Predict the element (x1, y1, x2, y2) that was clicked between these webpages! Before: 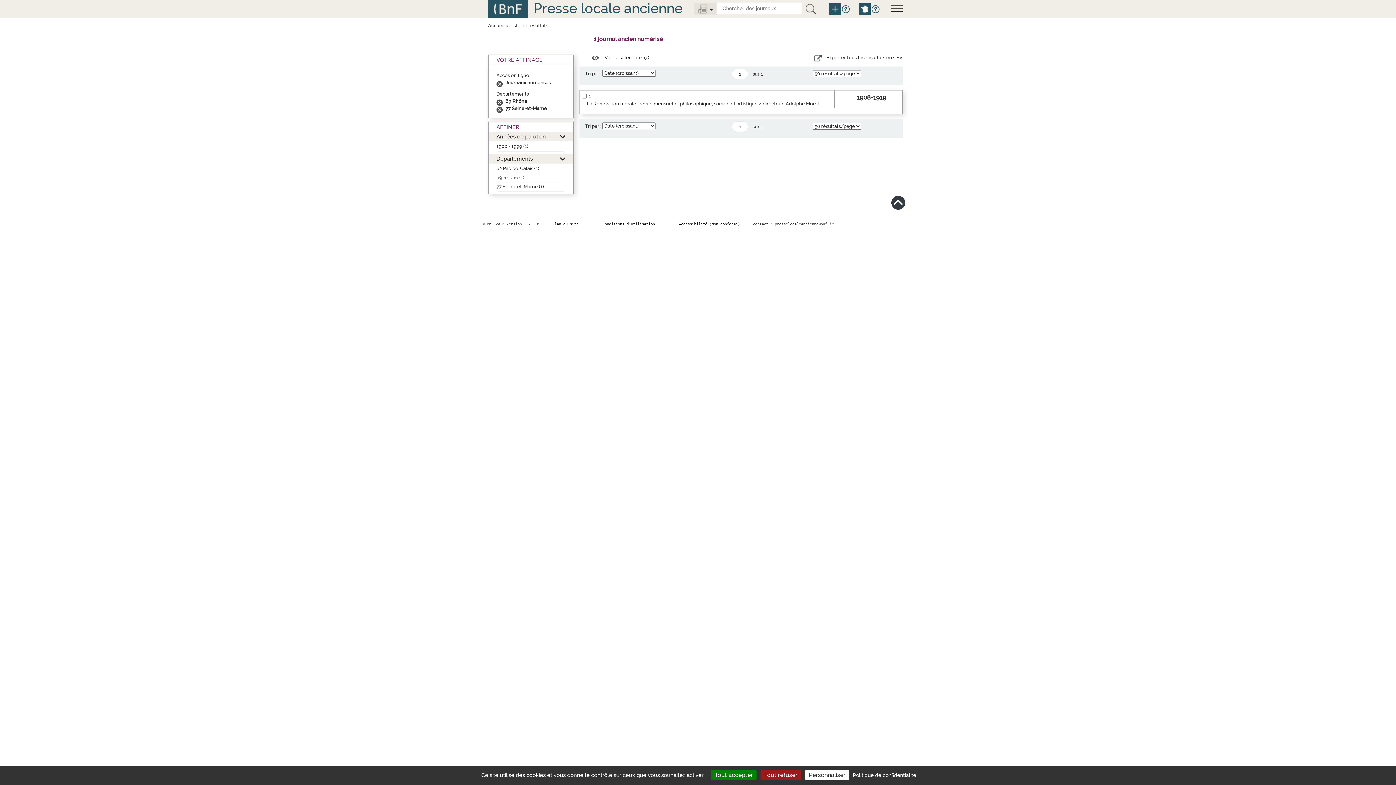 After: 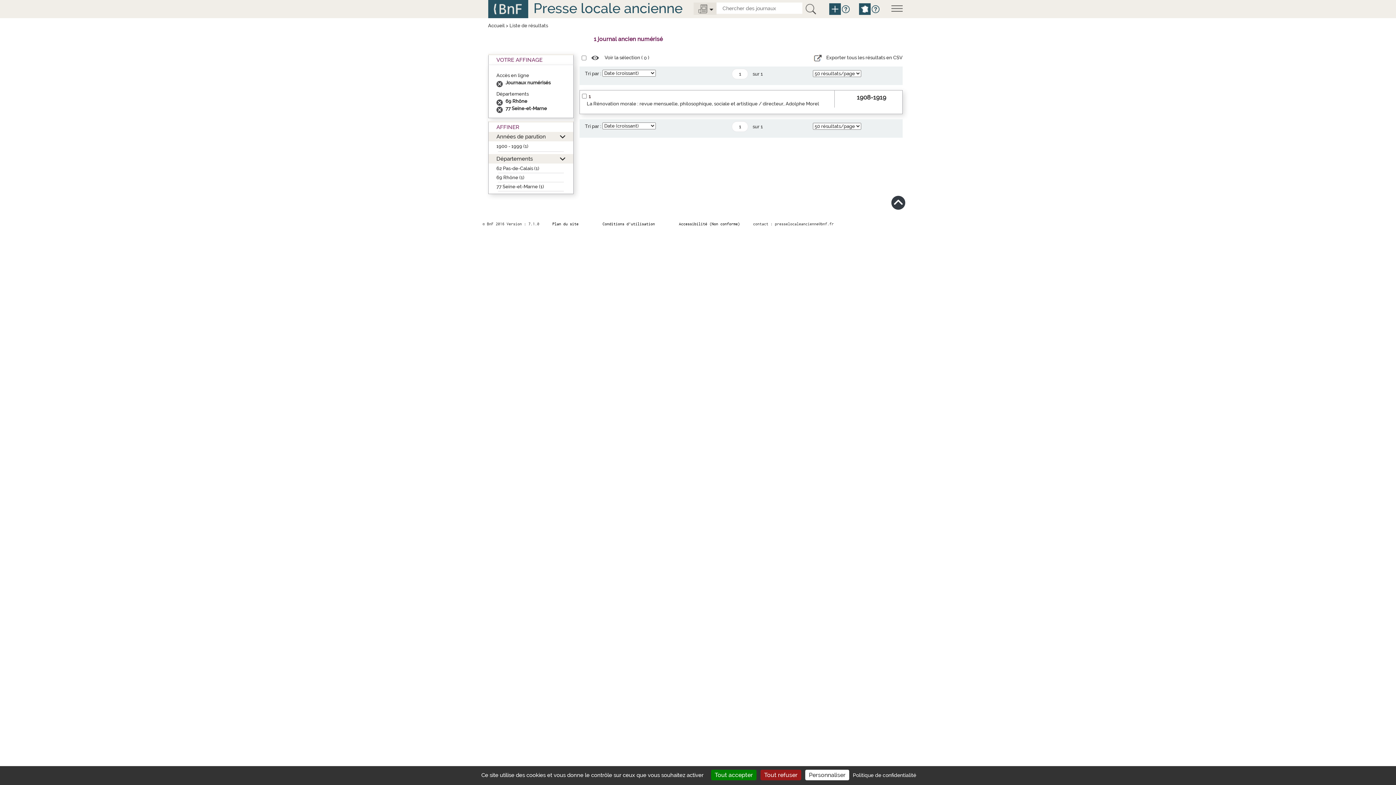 Action: bbox: (496, 184, 544, 189) label: 77 Seine-et-Marne (1)